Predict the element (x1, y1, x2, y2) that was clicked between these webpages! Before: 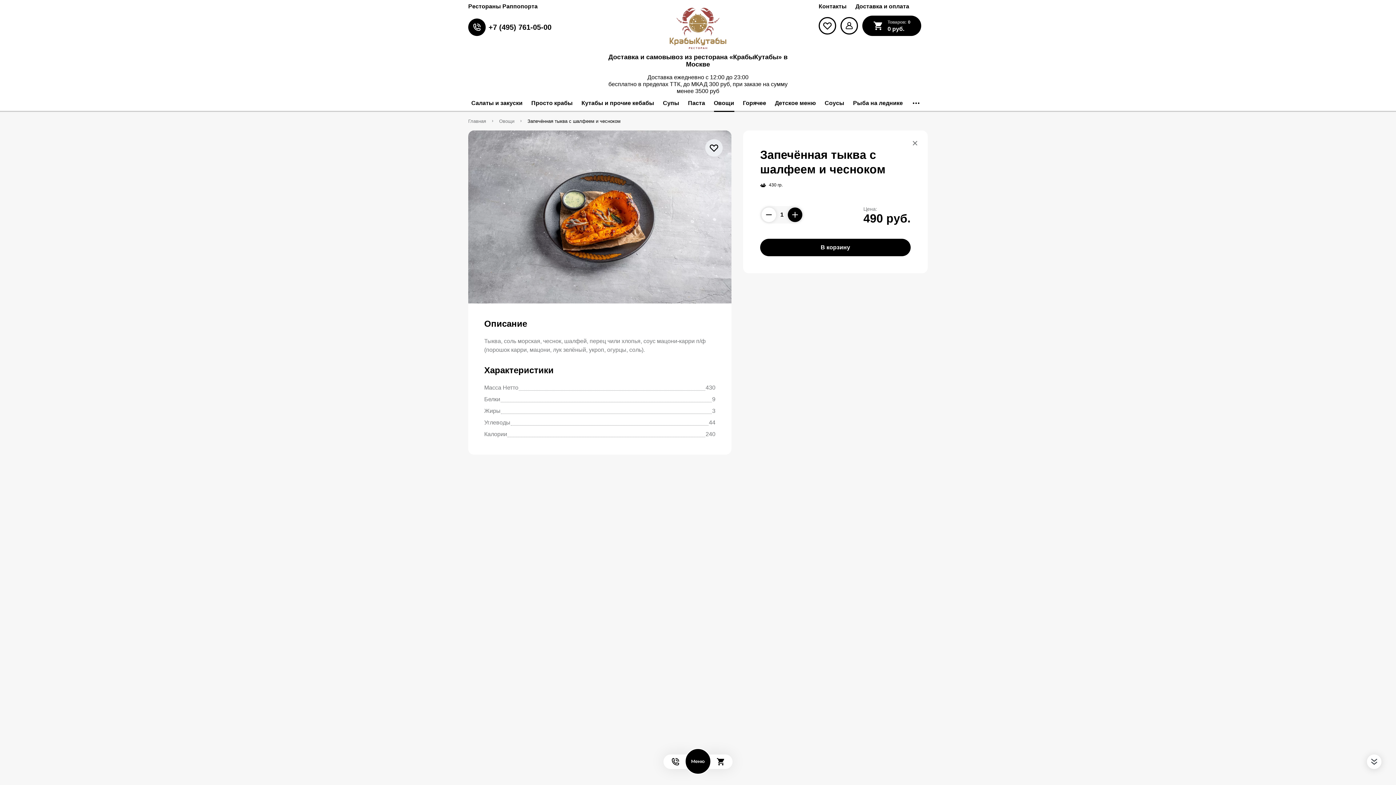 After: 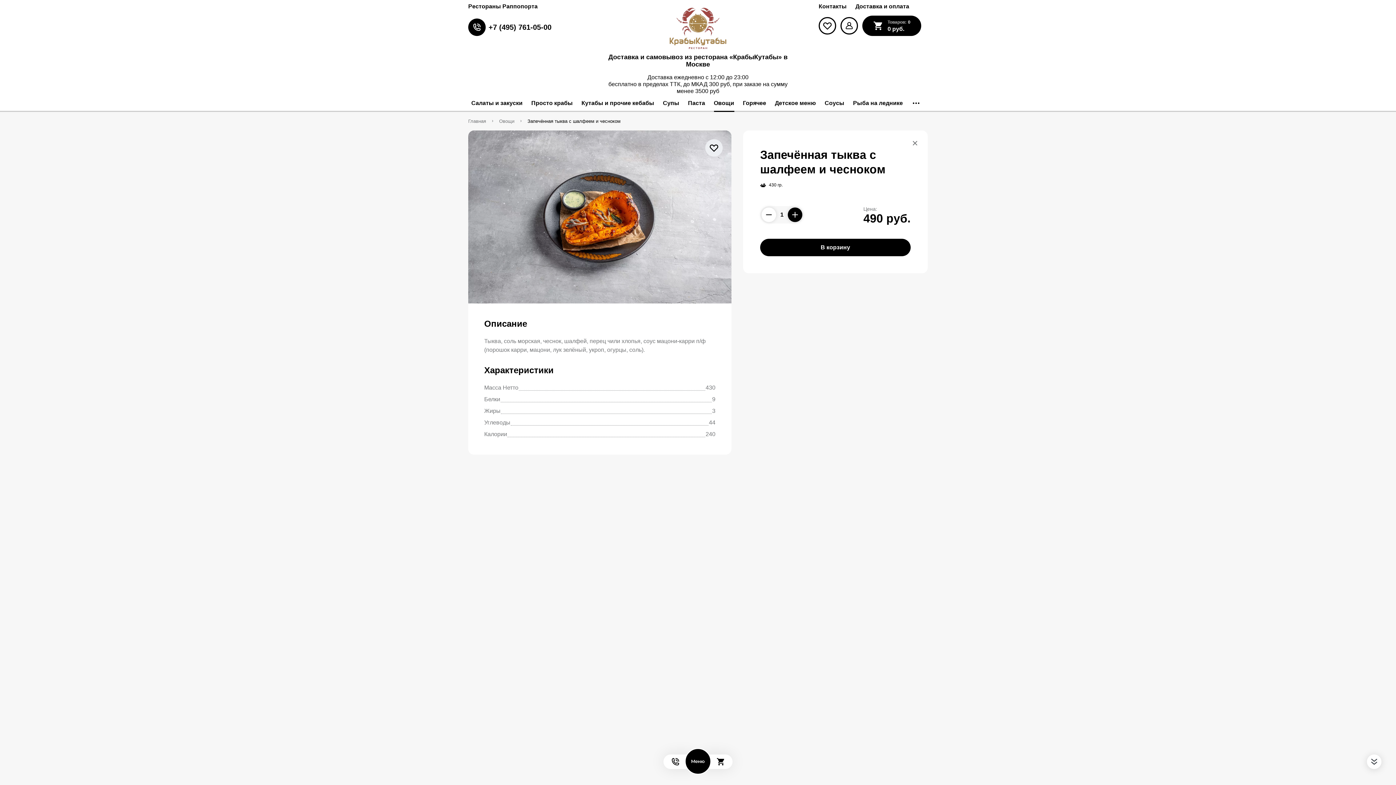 Action: bbox: (468, 2, 537, 9) label: Рестораны Раппопорта